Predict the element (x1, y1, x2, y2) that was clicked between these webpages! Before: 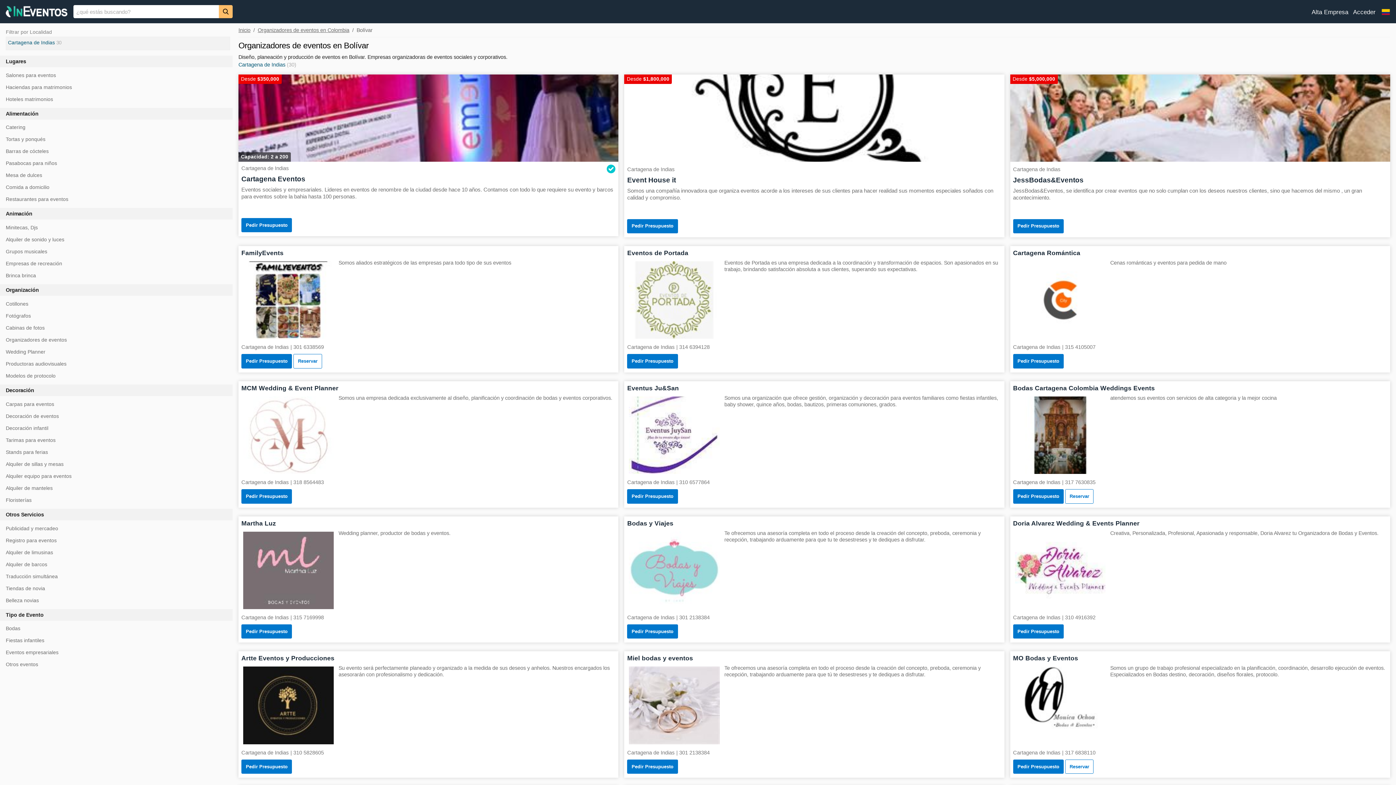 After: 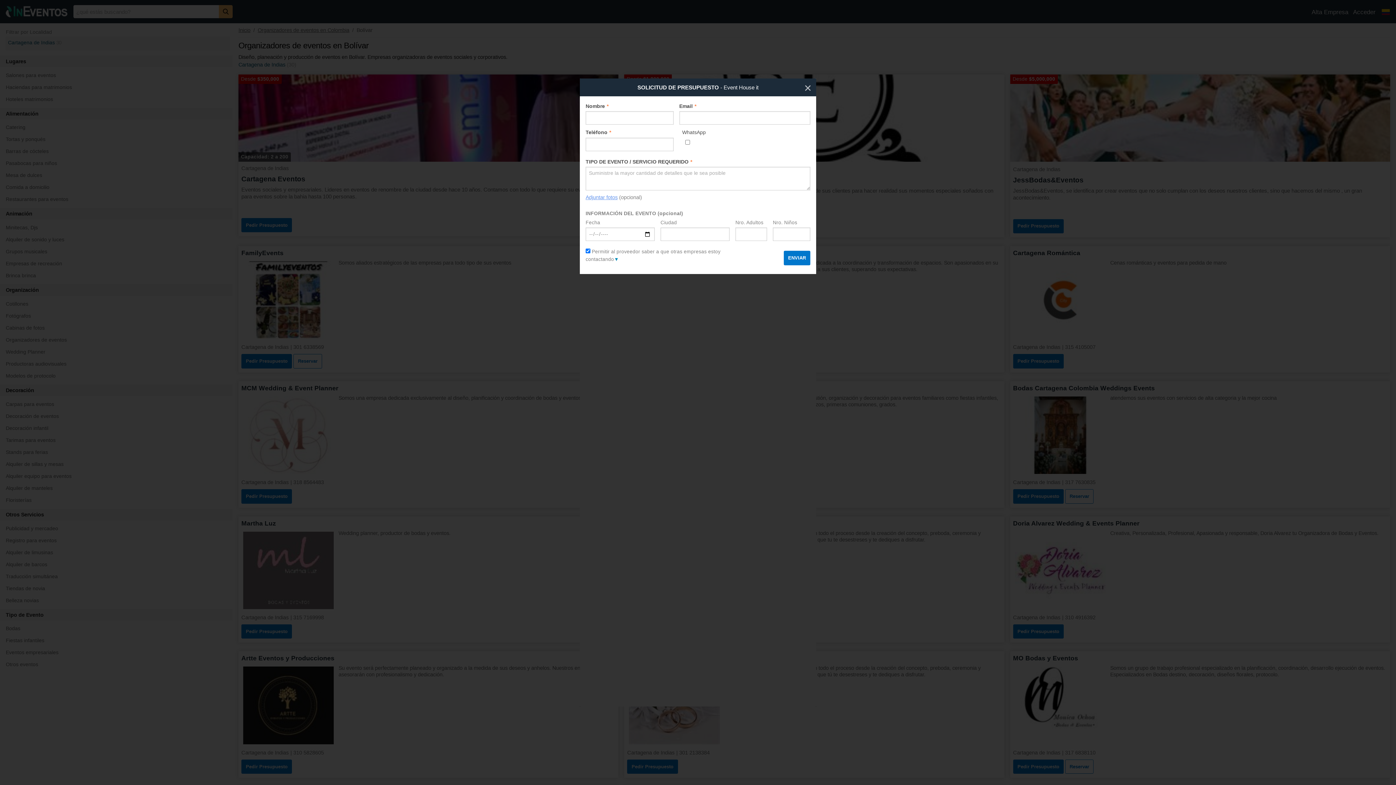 Action: bbox: (627, 219, 678, 233) label: Pedir Presupuesto